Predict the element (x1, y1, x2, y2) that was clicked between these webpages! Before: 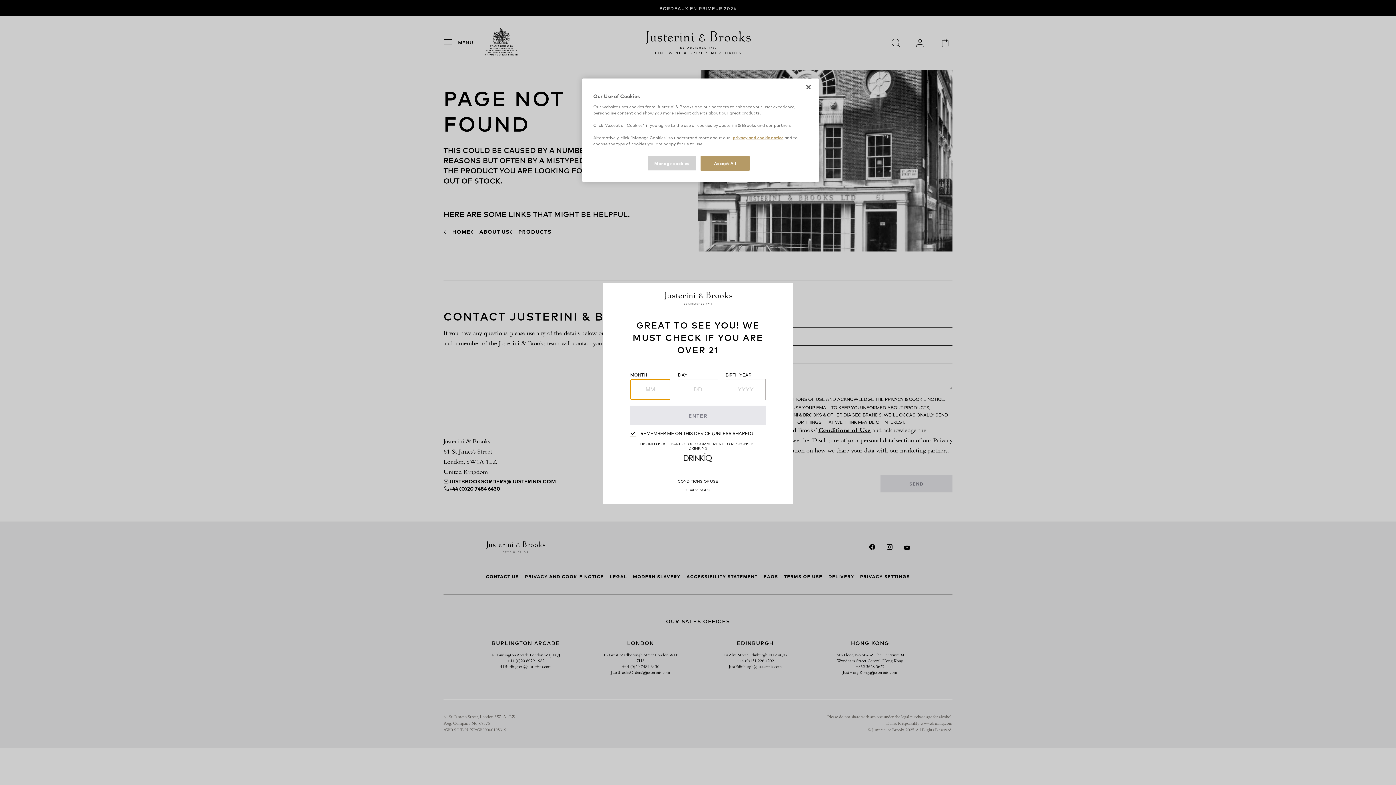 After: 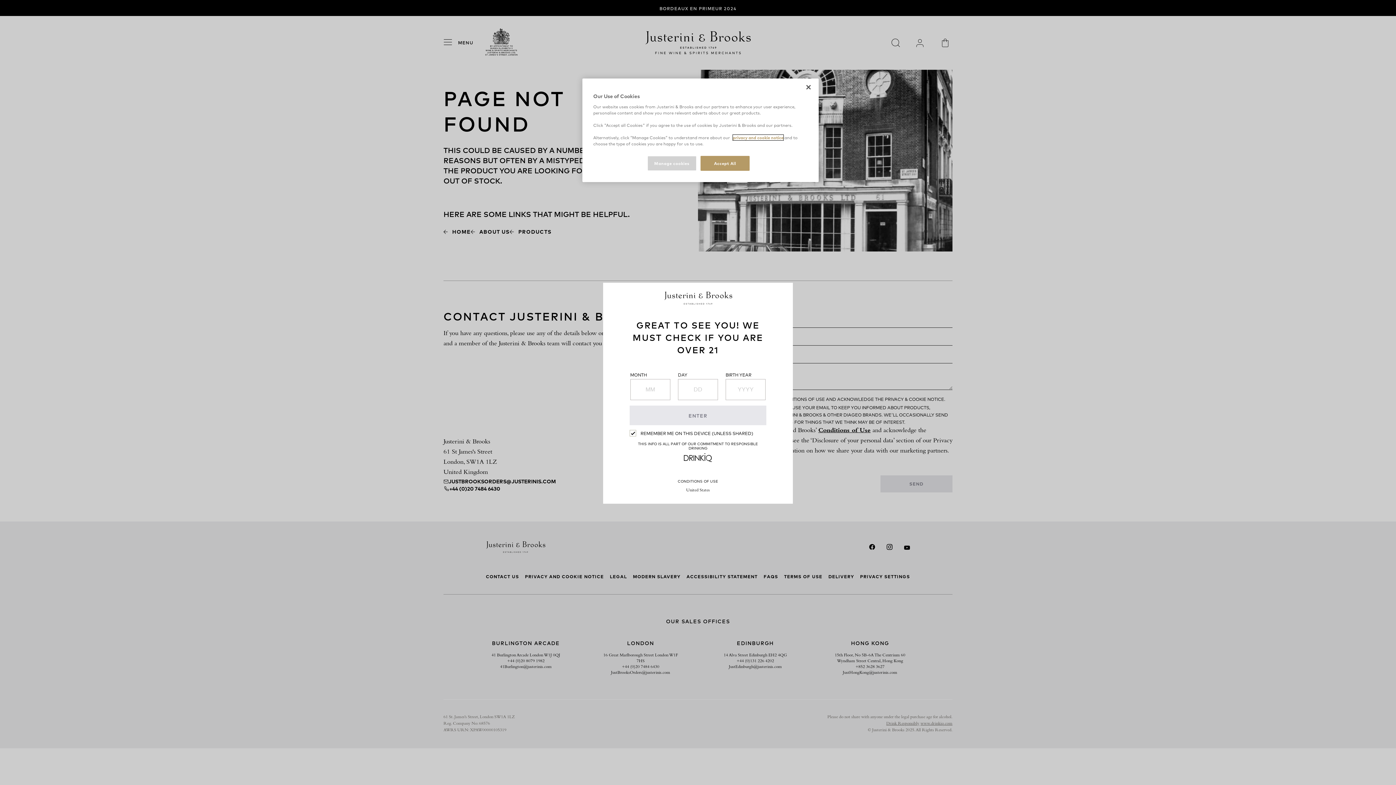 Action: label: privacy and cookie notice bbox: (733, 134, 783, 140)